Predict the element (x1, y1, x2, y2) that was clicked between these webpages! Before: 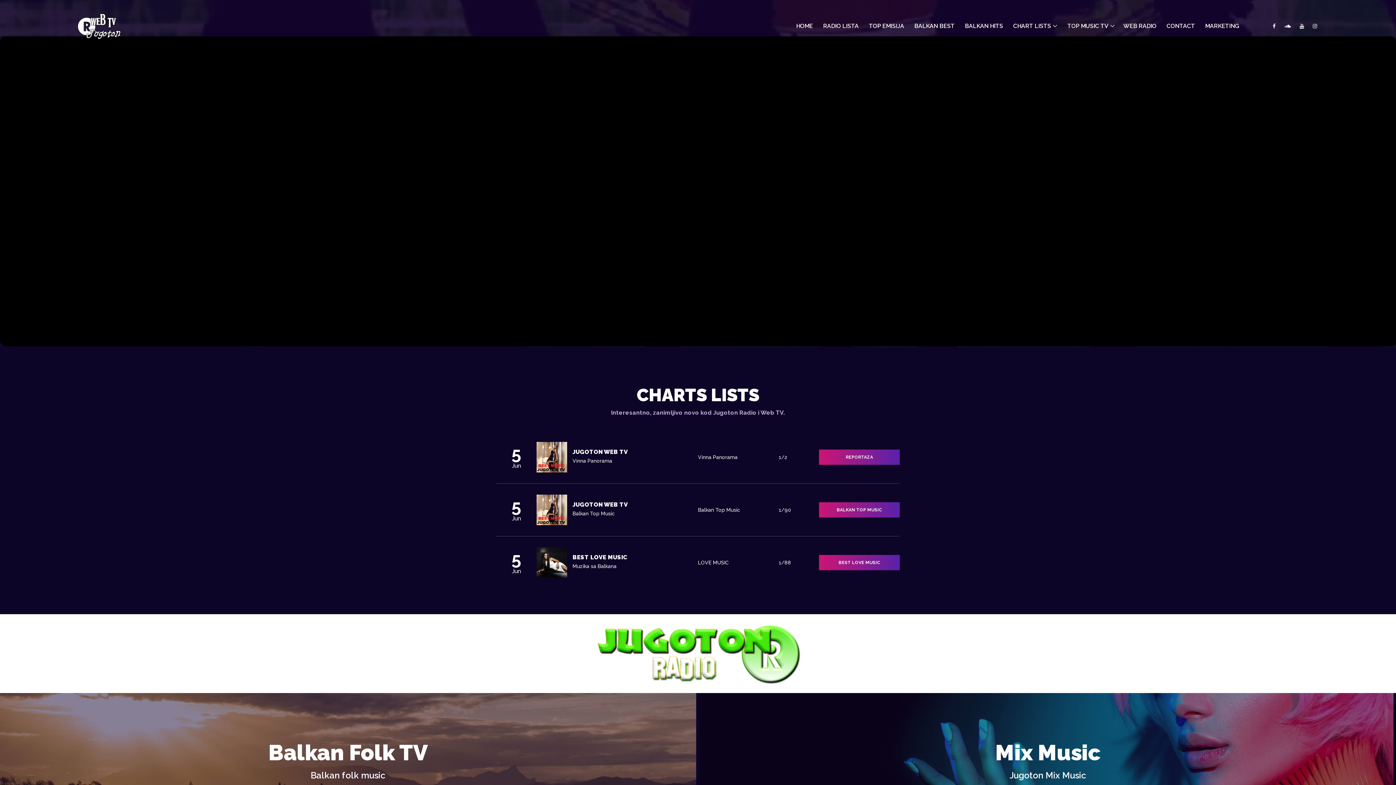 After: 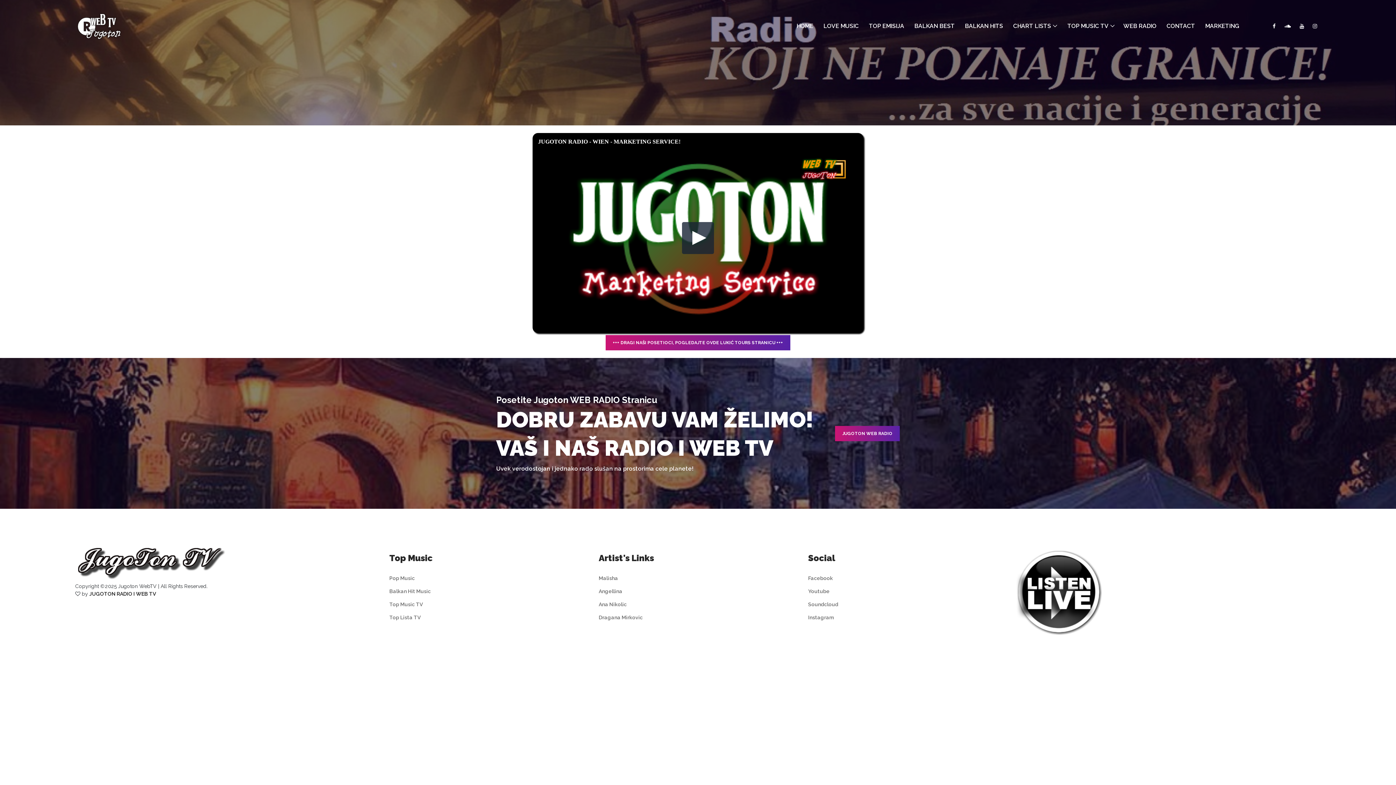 Action: label: MARKETING bbox: (1201, 20, 1244, 32)